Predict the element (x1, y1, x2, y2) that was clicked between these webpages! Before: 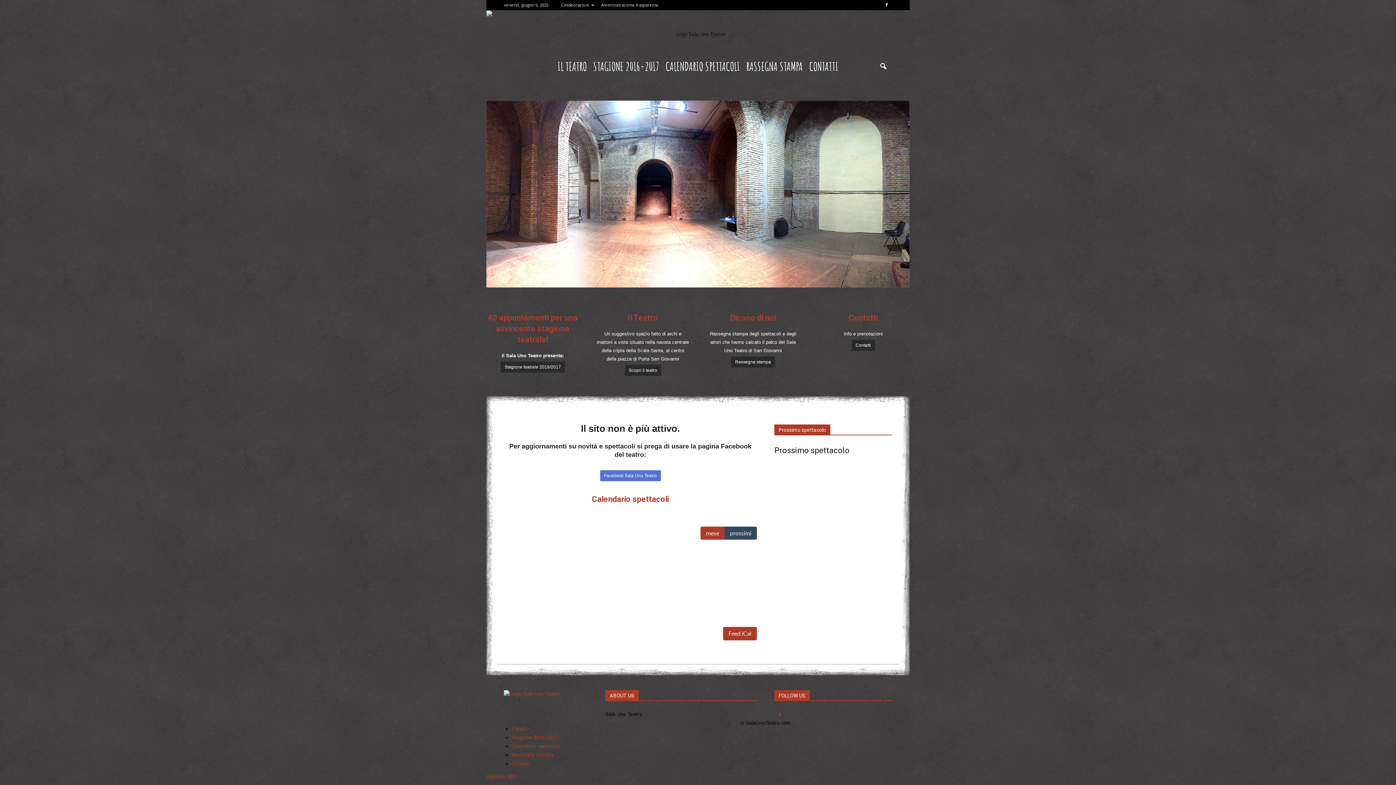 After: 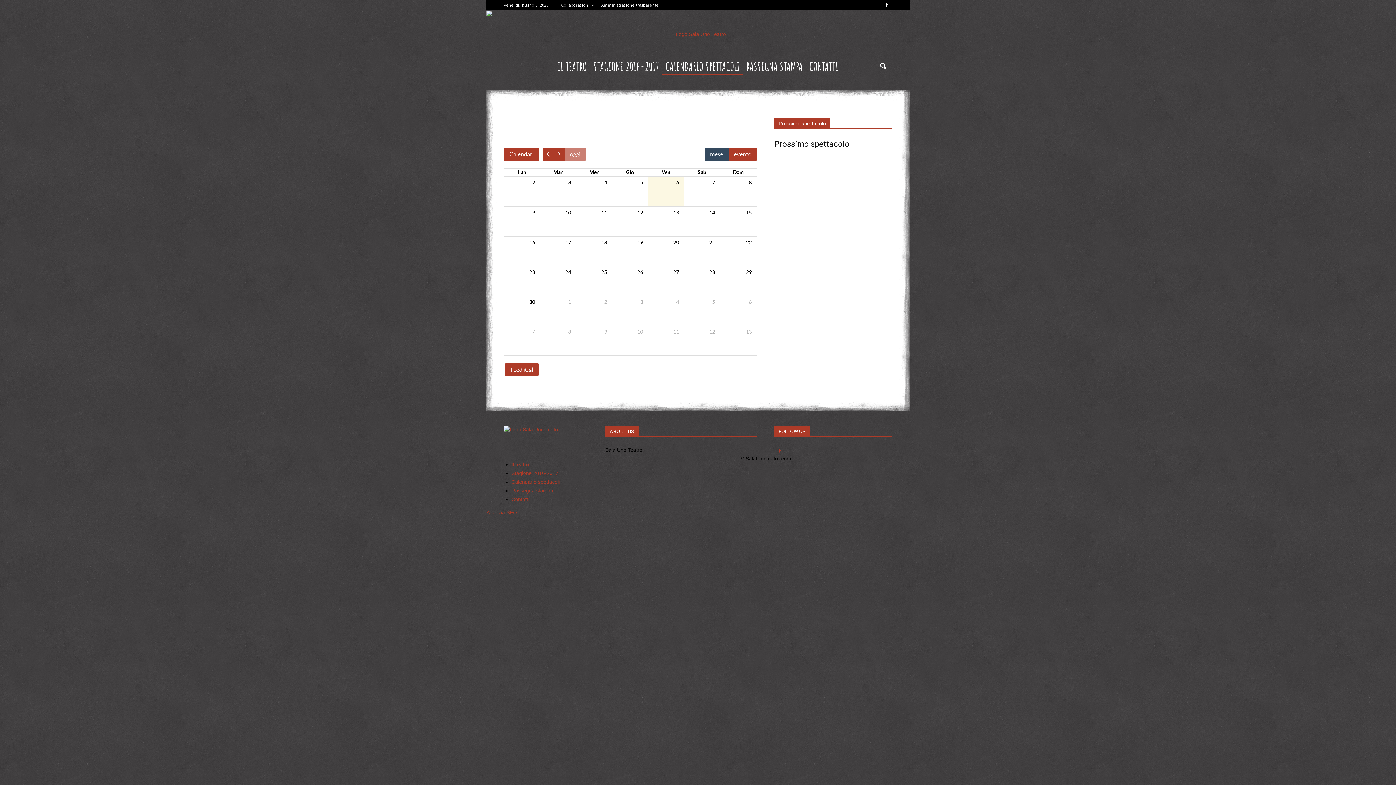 Action: label: Stagione teatrale 2016/2017 bbox: (500, 361, 565, 372)